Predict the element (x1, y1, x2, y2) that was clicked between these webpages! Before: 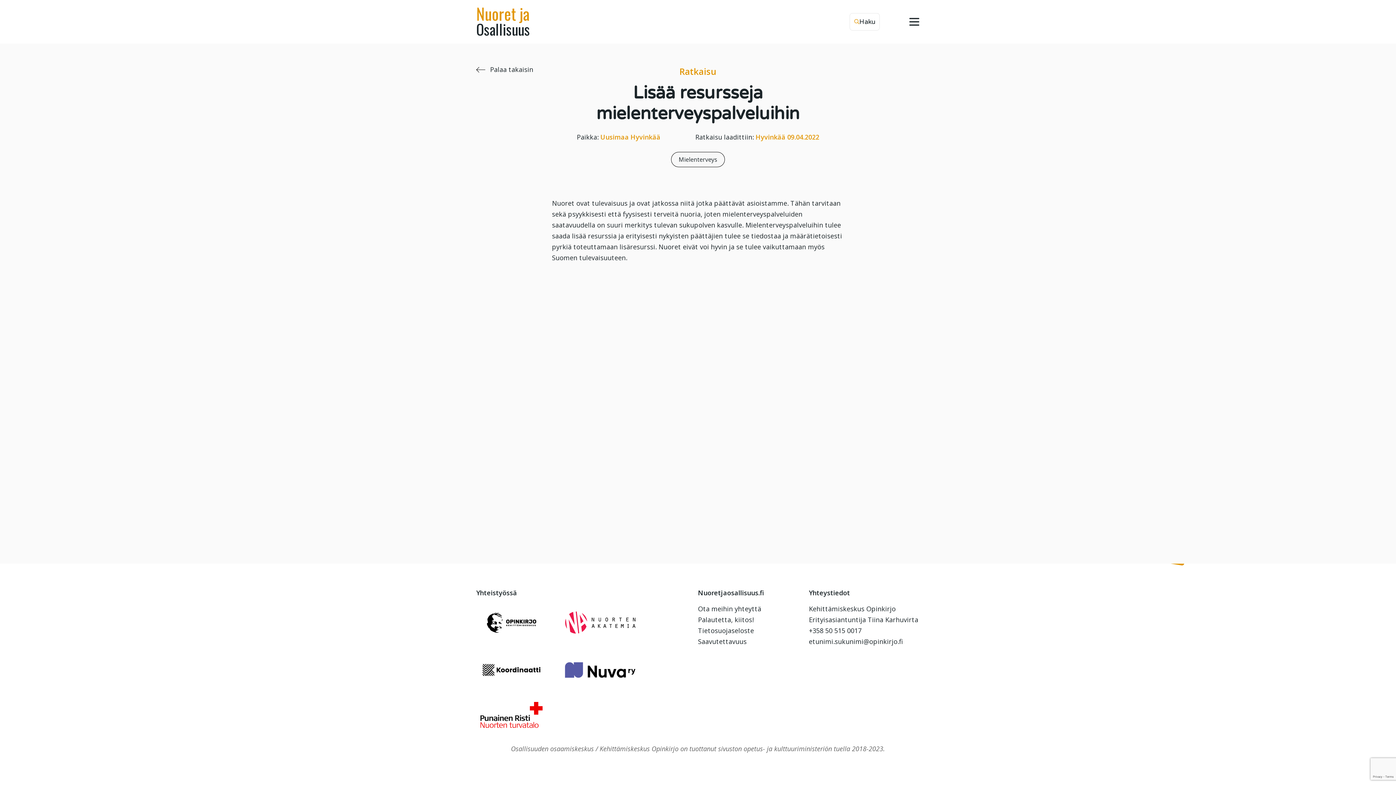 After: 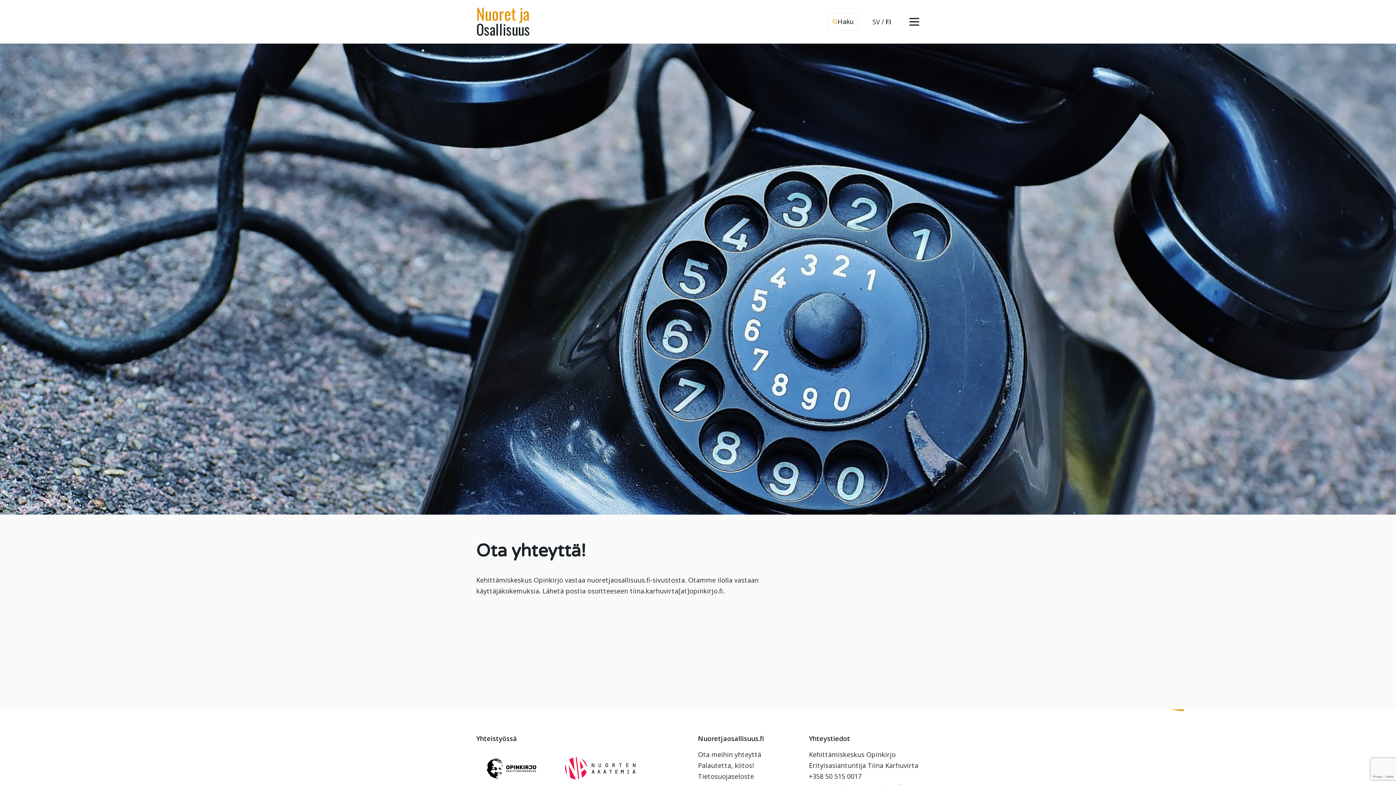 Action: label: Ota meihin yhteyttä bbox: (698, 604, 761, 613)